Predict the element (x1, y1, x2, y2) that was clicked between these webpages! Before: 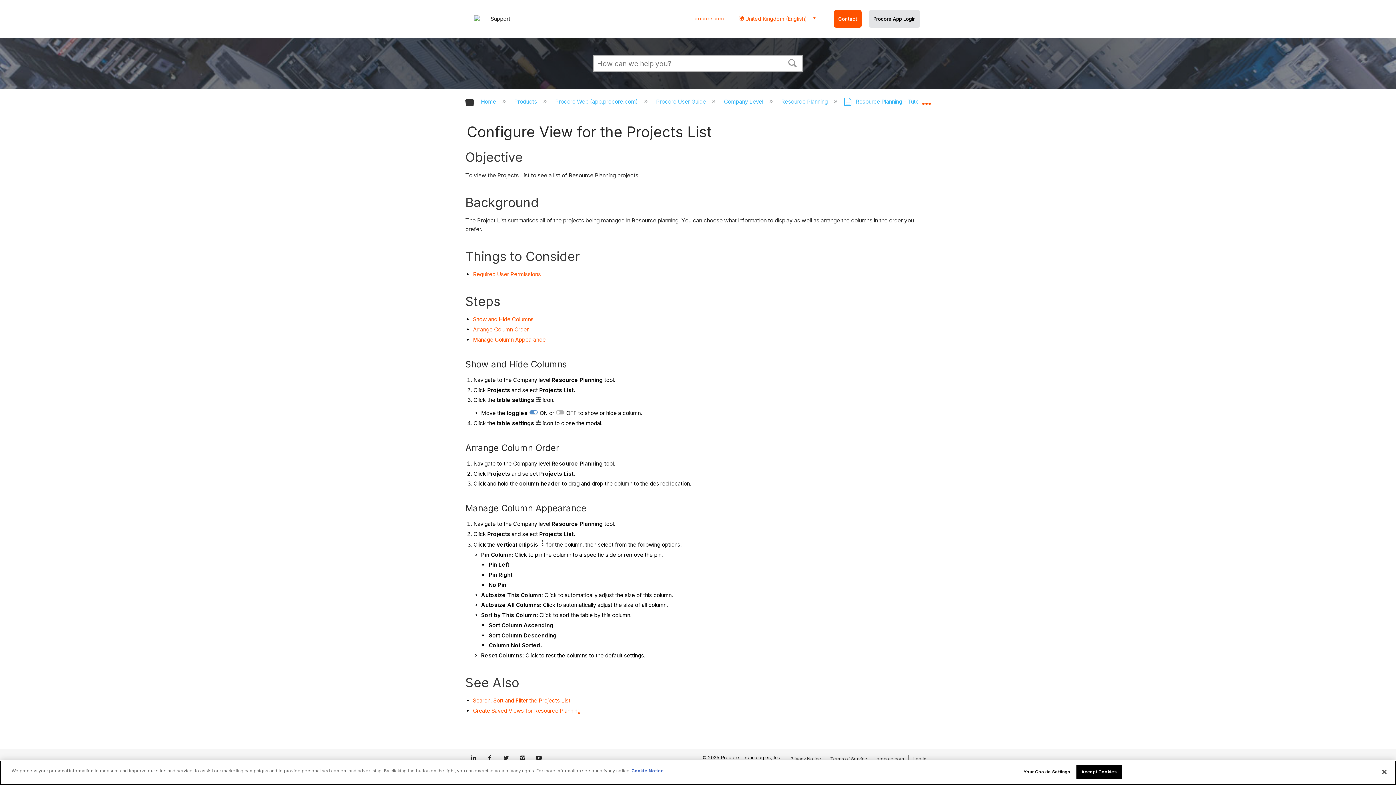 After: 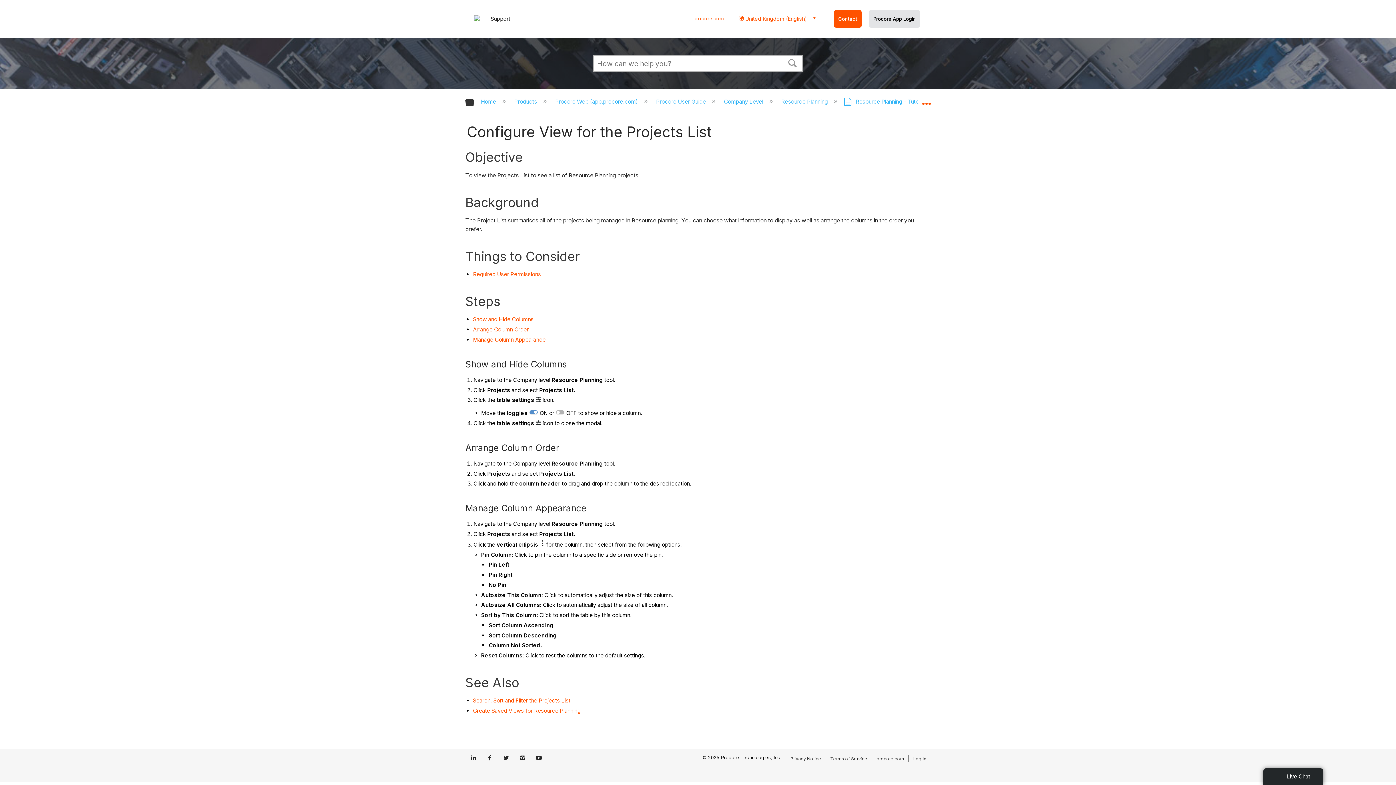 Action: bbox: (503, 755, 509, 762)